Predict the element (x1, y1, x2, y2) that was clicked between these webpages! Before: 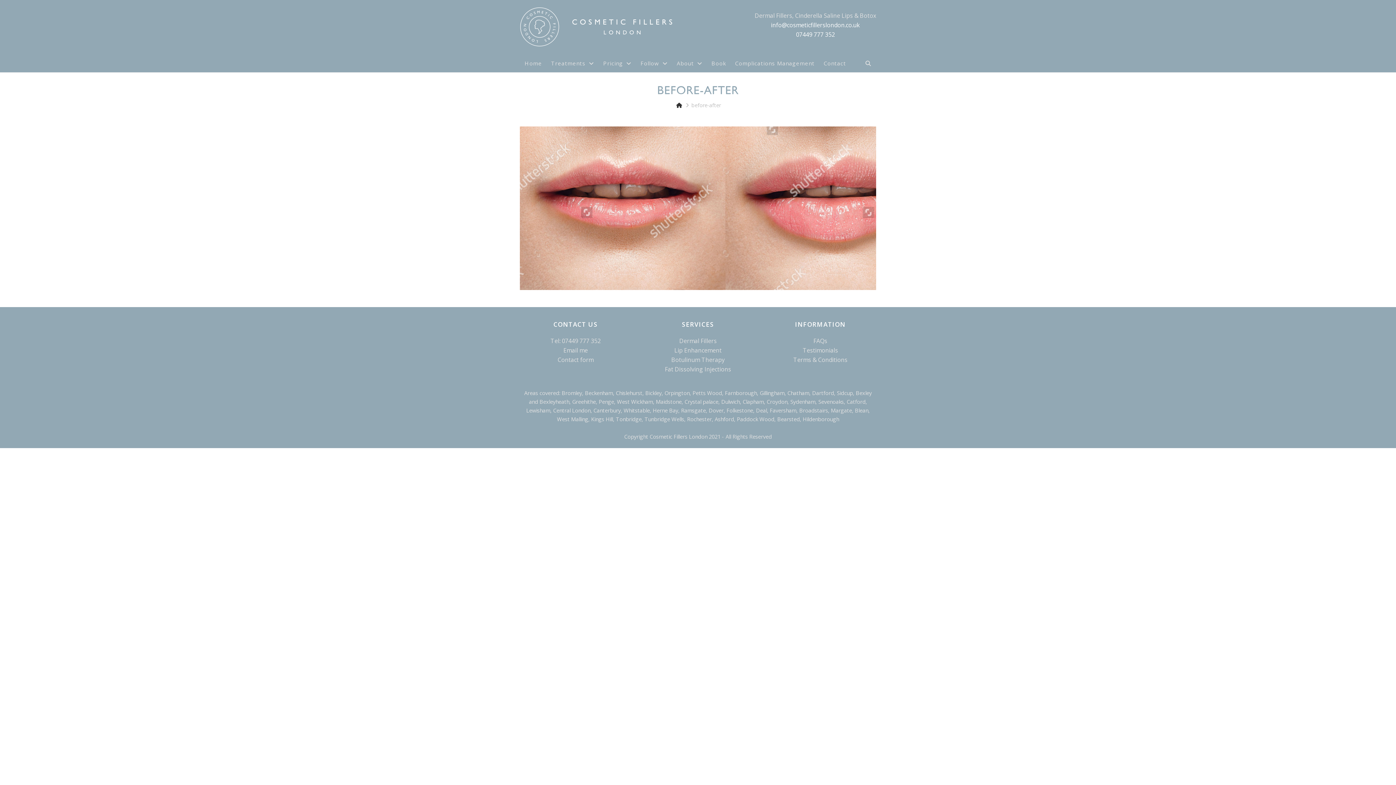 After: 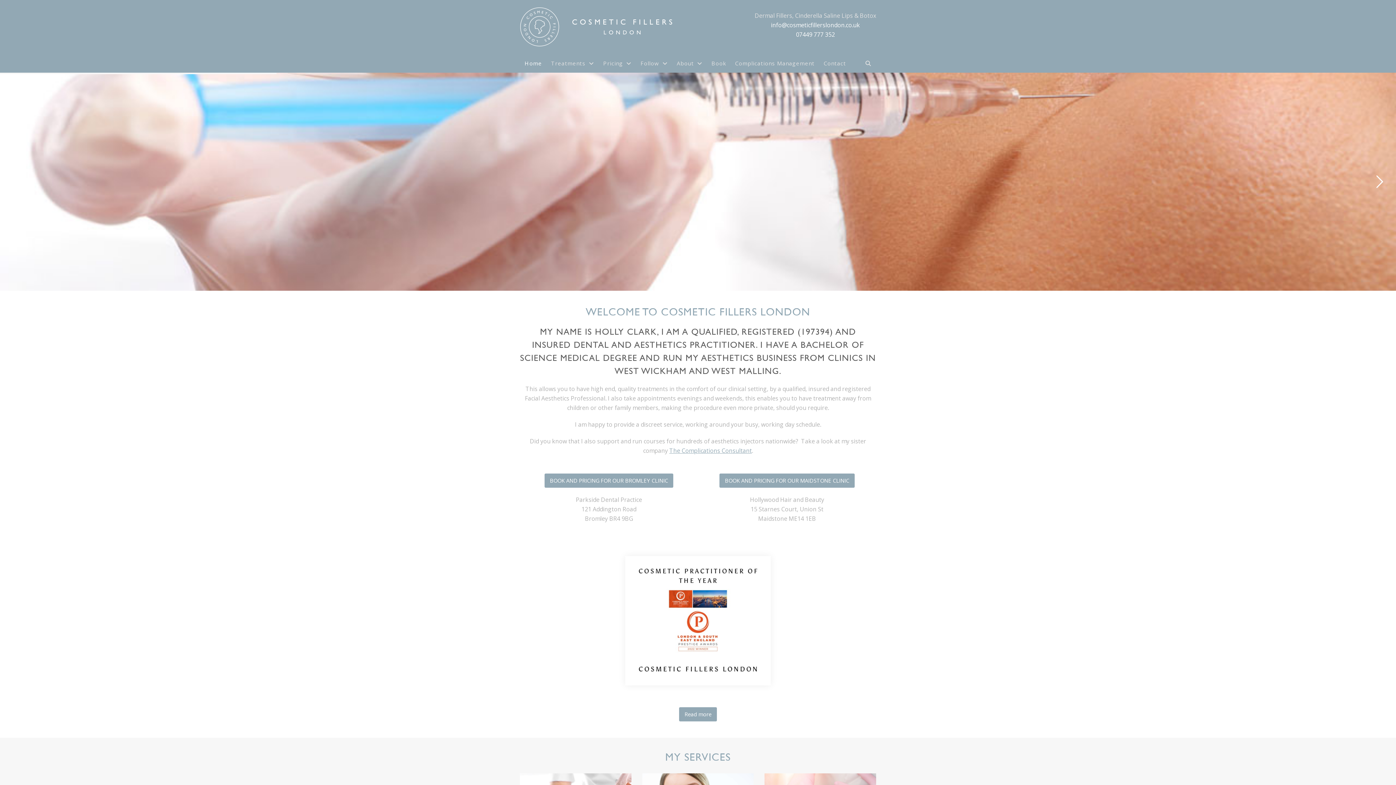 Action: label: Home bbox: (520, 54, 546, 72)